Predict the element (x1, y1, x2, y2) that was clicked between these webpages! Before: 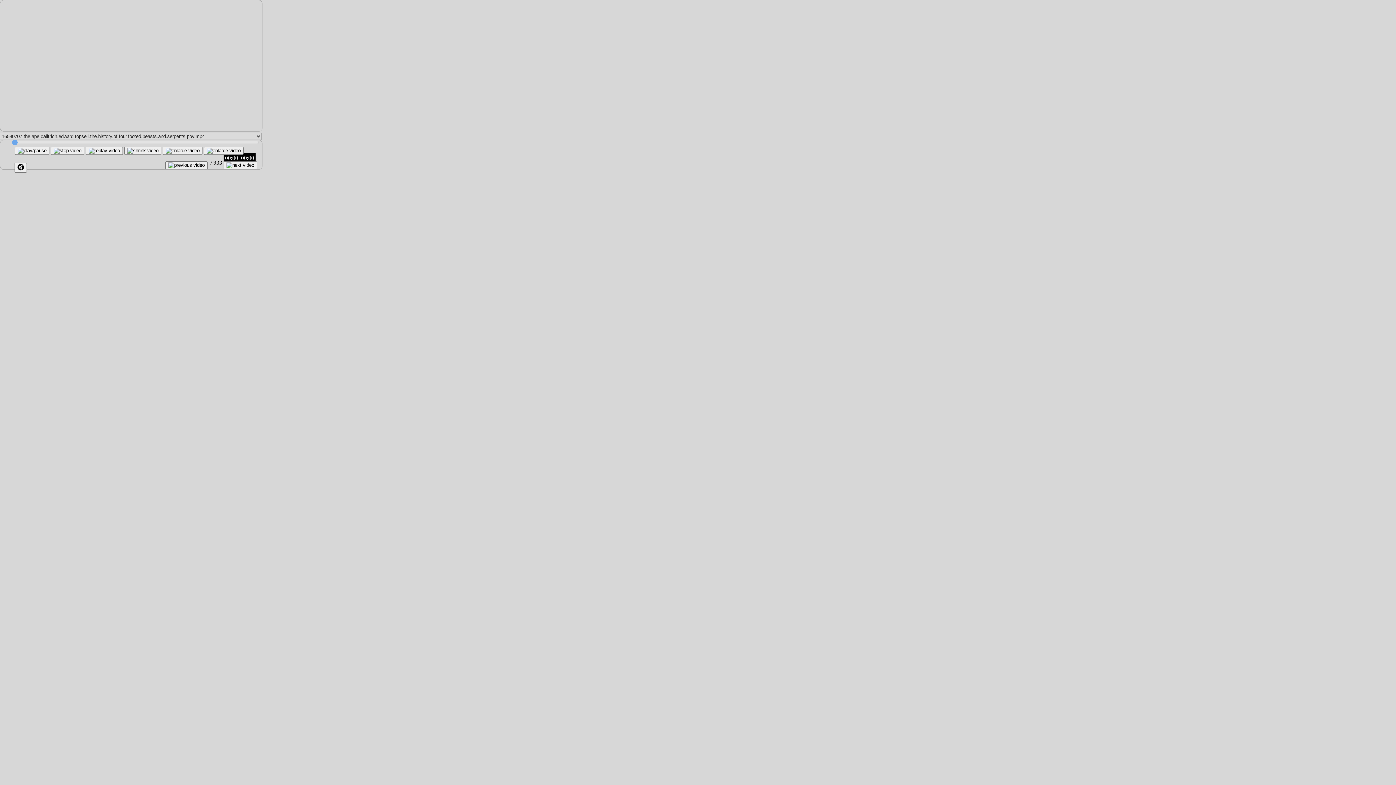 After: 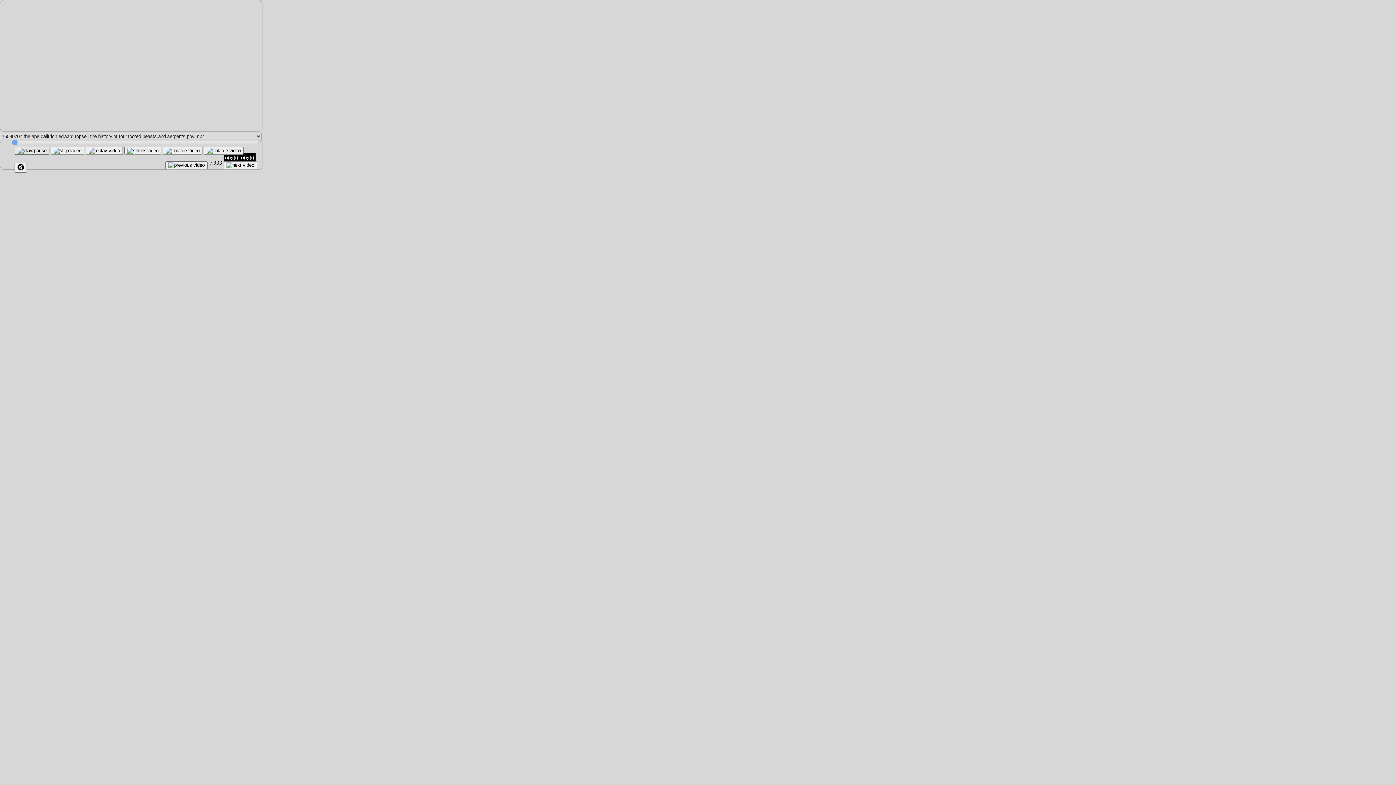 Action: bbox: (14, 146, 49, 154)